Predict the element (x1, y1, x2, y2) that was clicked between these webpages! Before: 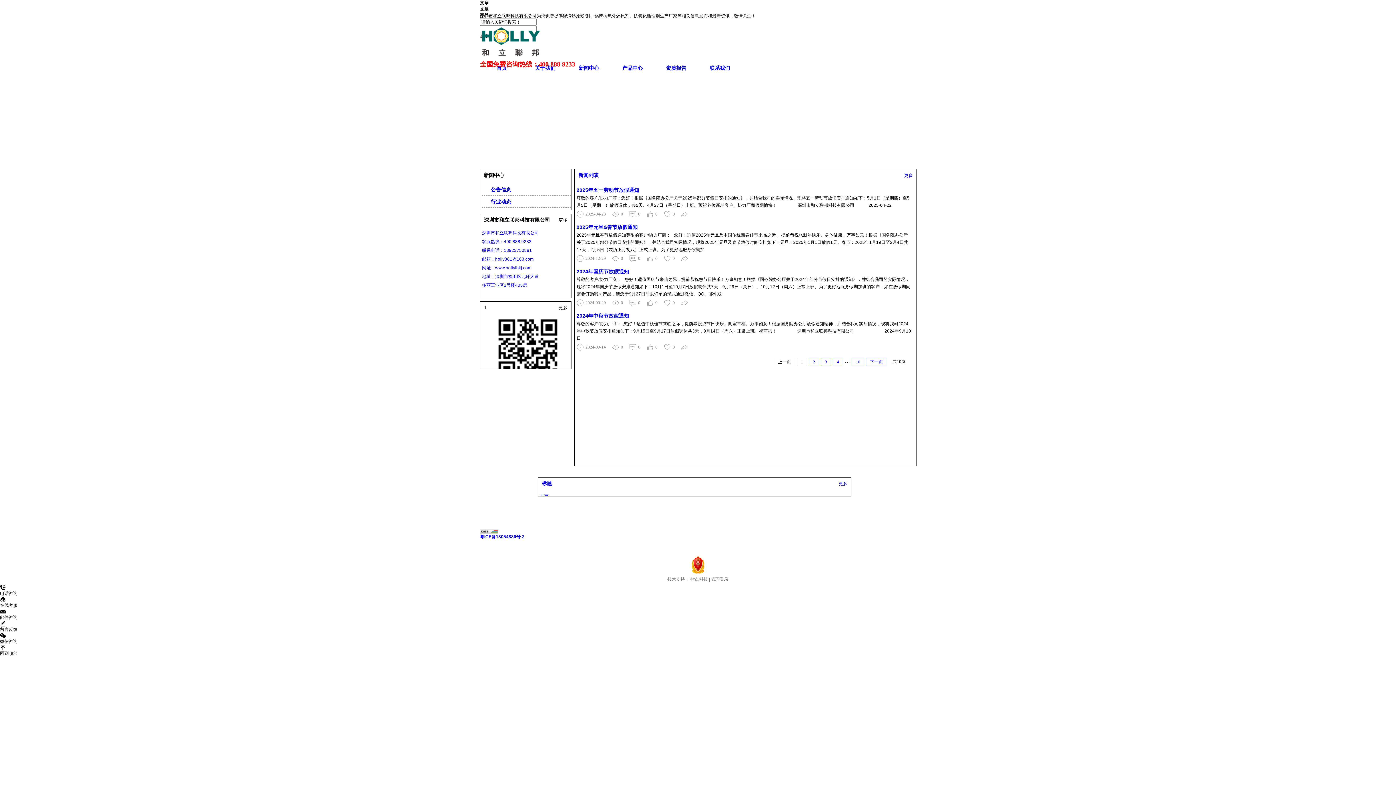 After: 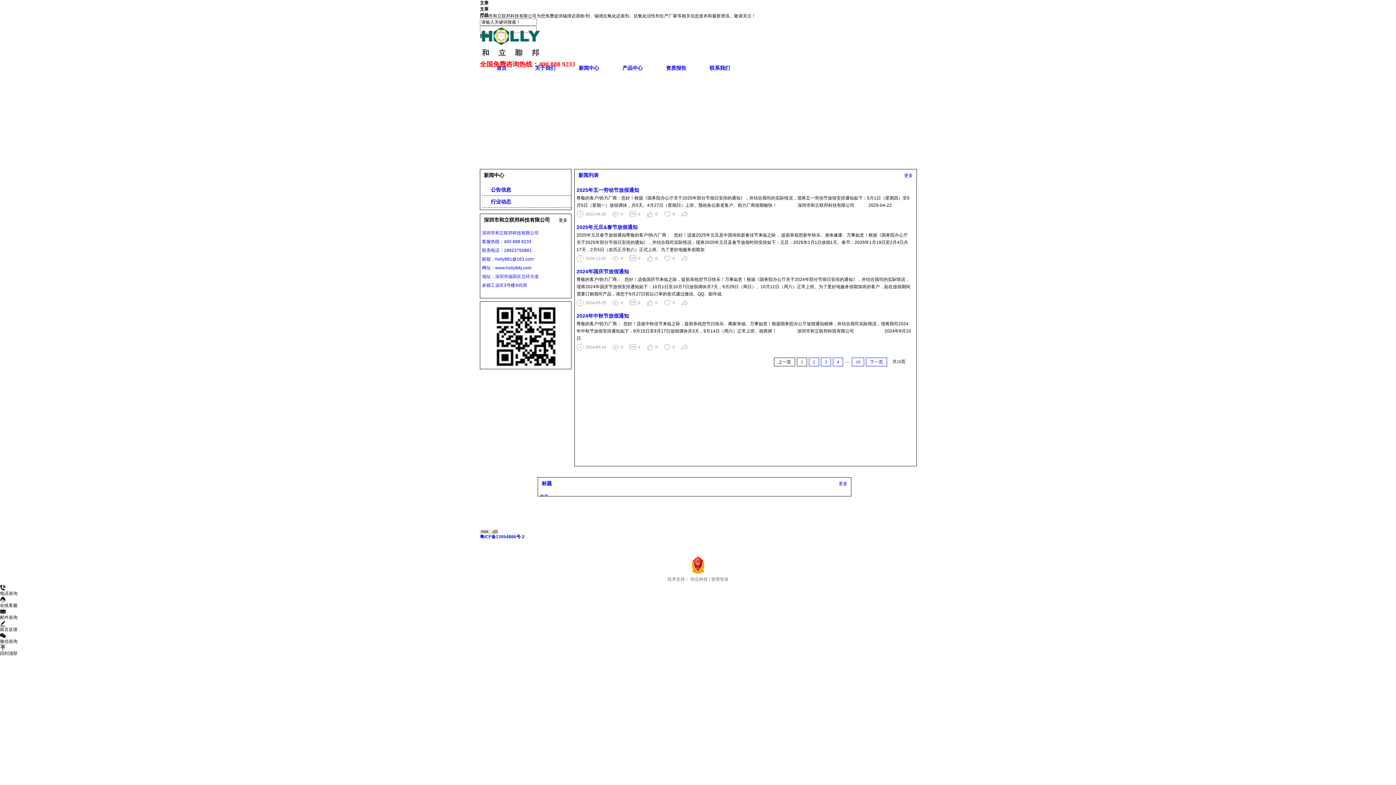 Action: bbox: (482, 316, 573, 381)